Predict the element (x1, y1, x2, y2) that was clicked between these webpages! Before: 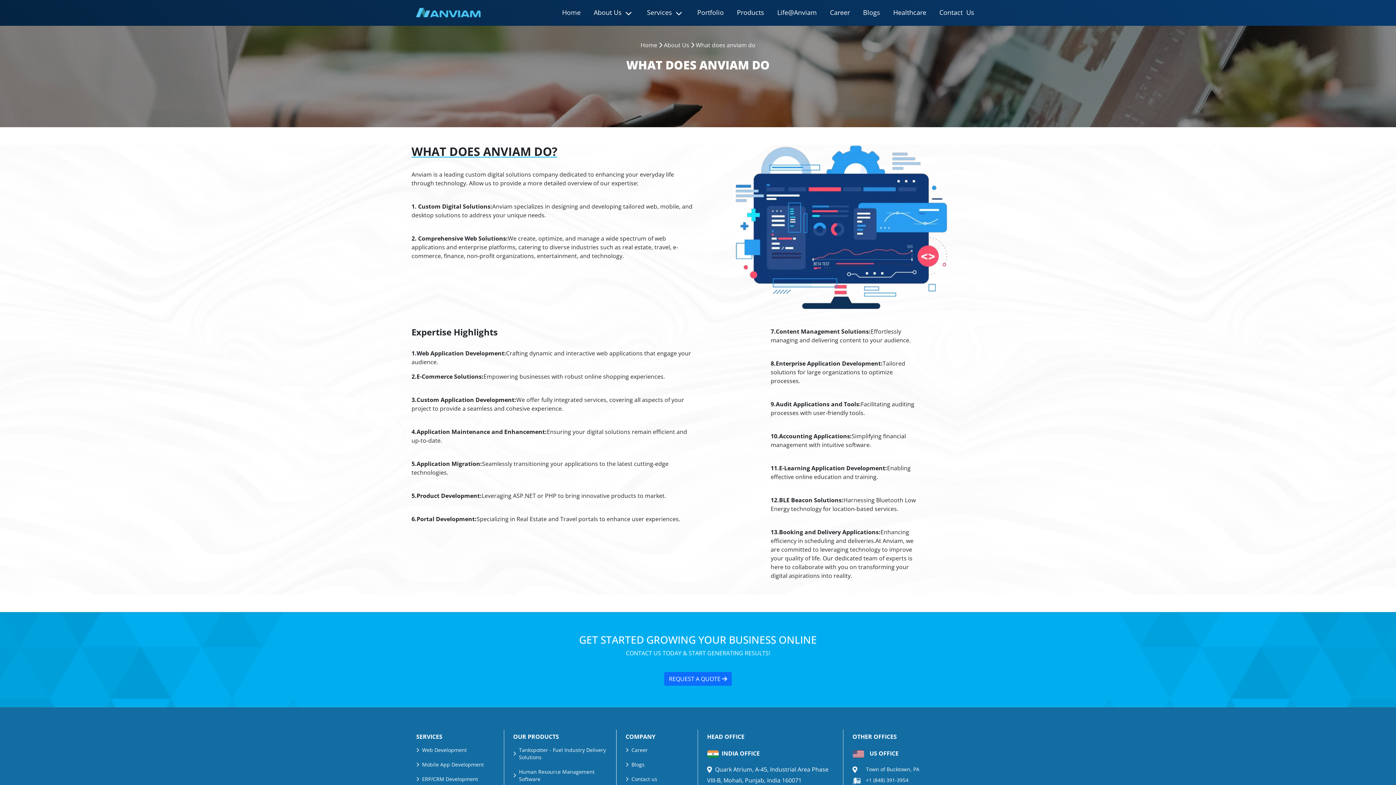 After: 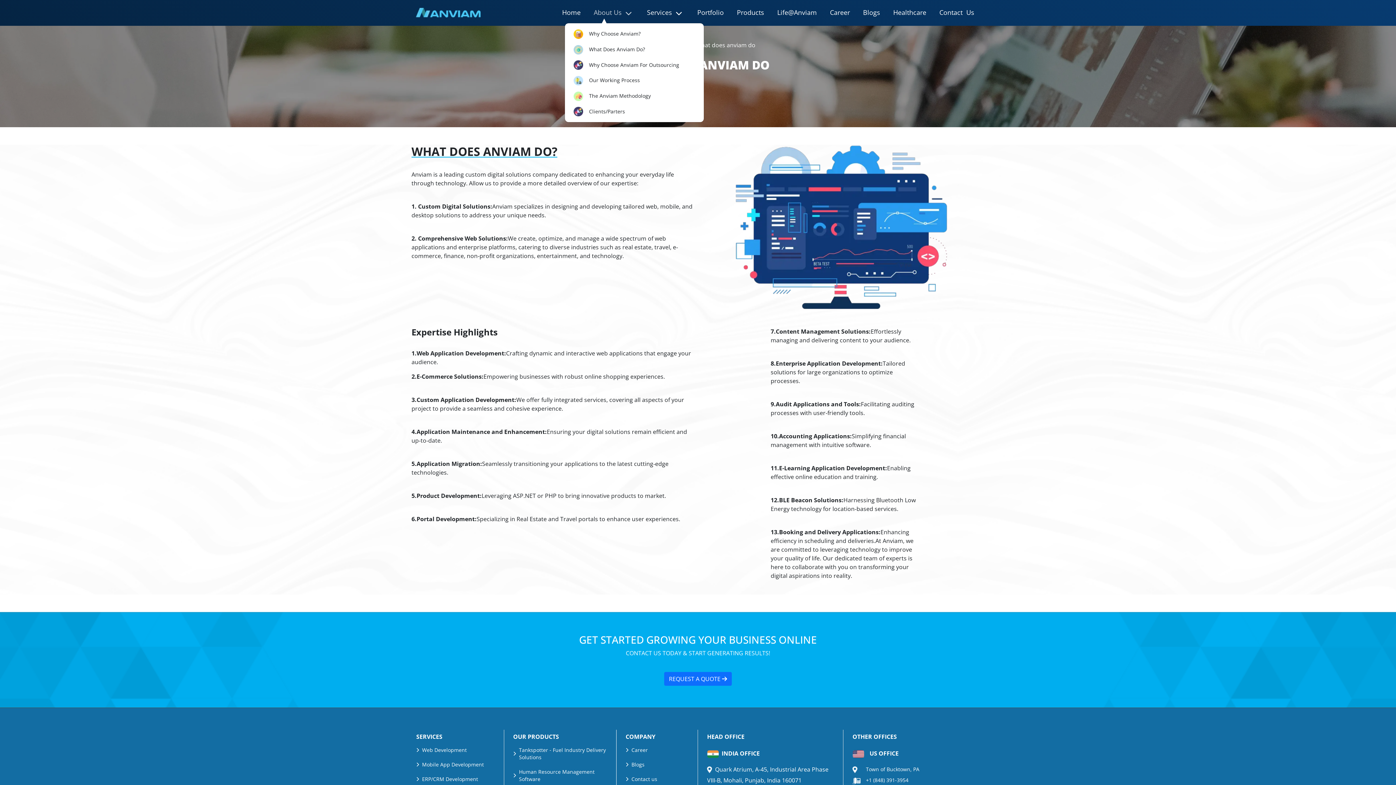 Action: bbox: (591, 4, 636, 21) label: About Us